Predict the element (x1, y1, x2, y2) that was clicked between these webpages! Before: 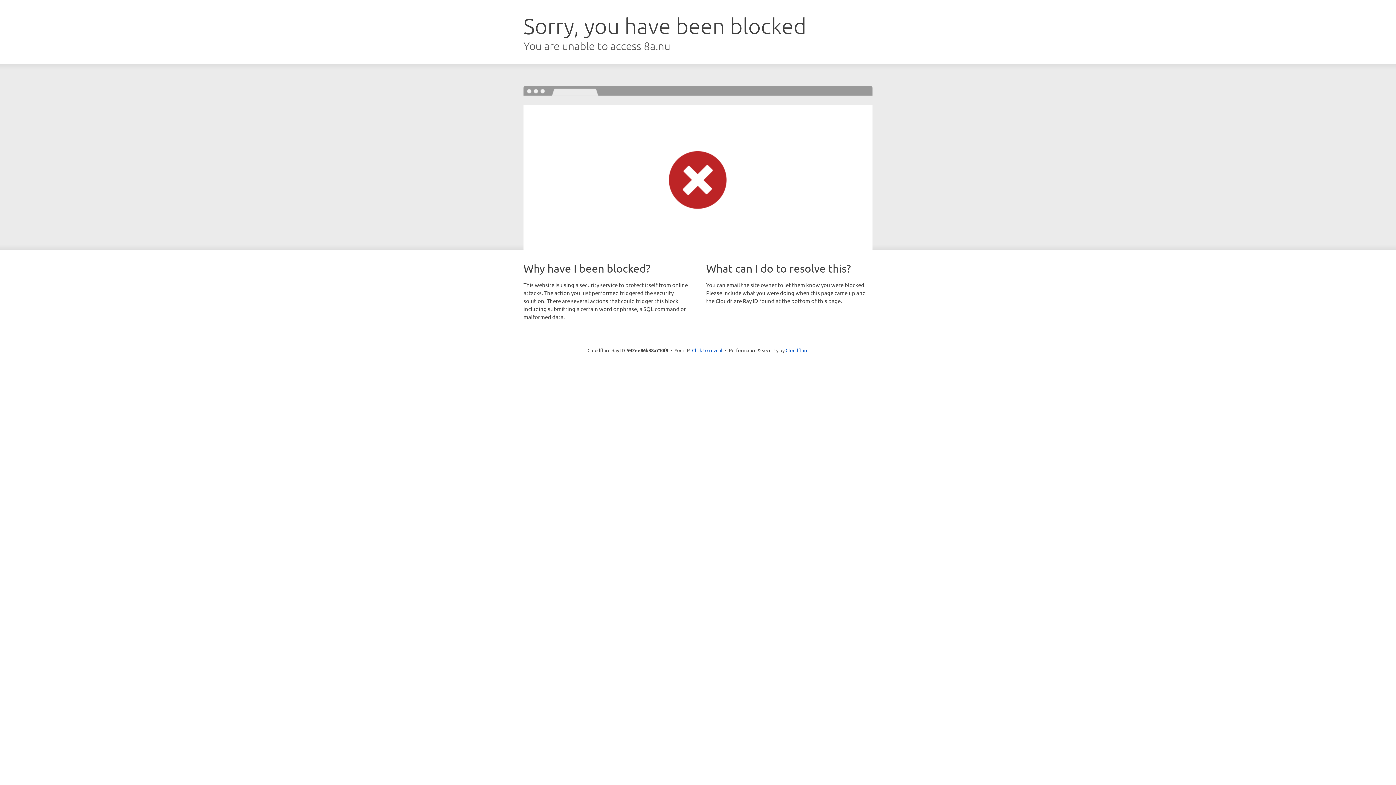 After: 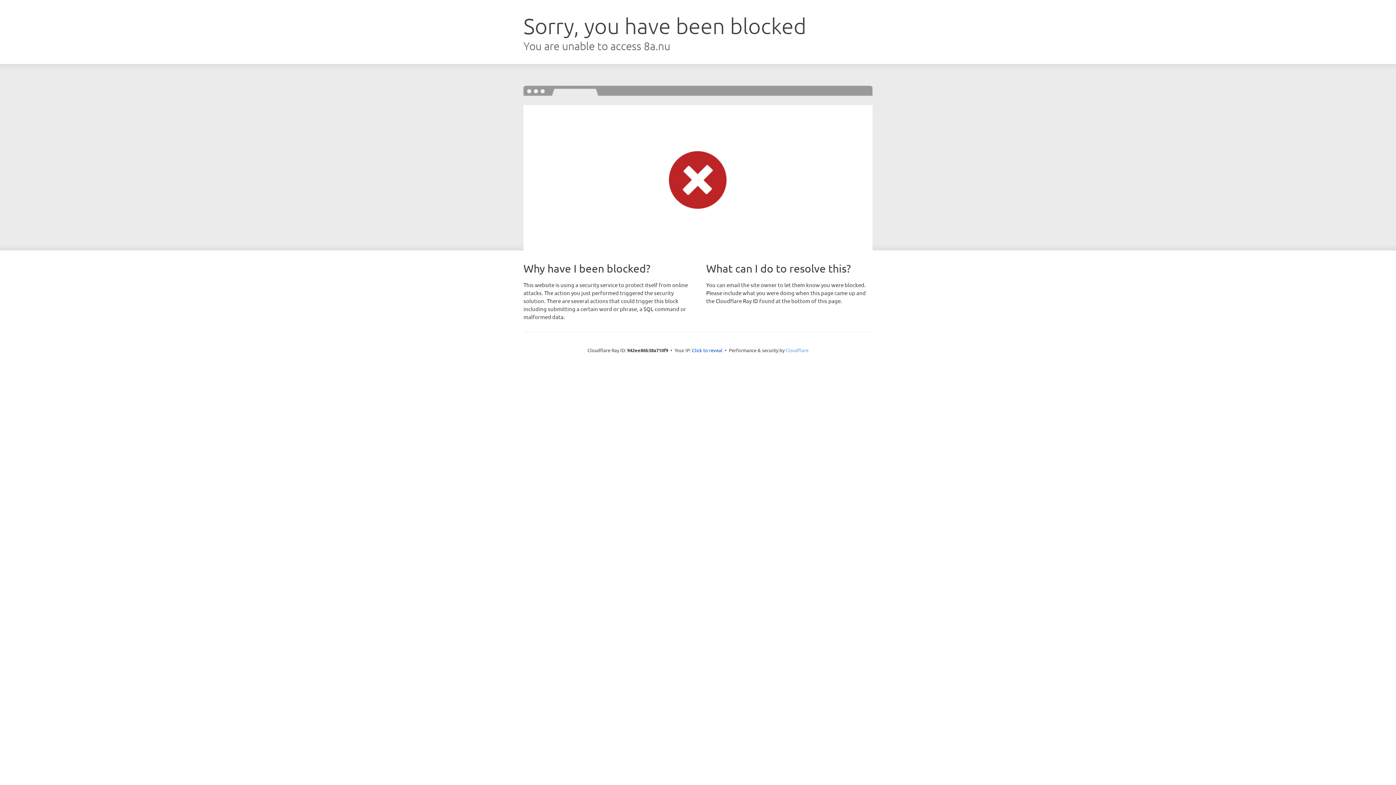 Action: label: Cloudflare bbox: (785, 347, 808, 353)